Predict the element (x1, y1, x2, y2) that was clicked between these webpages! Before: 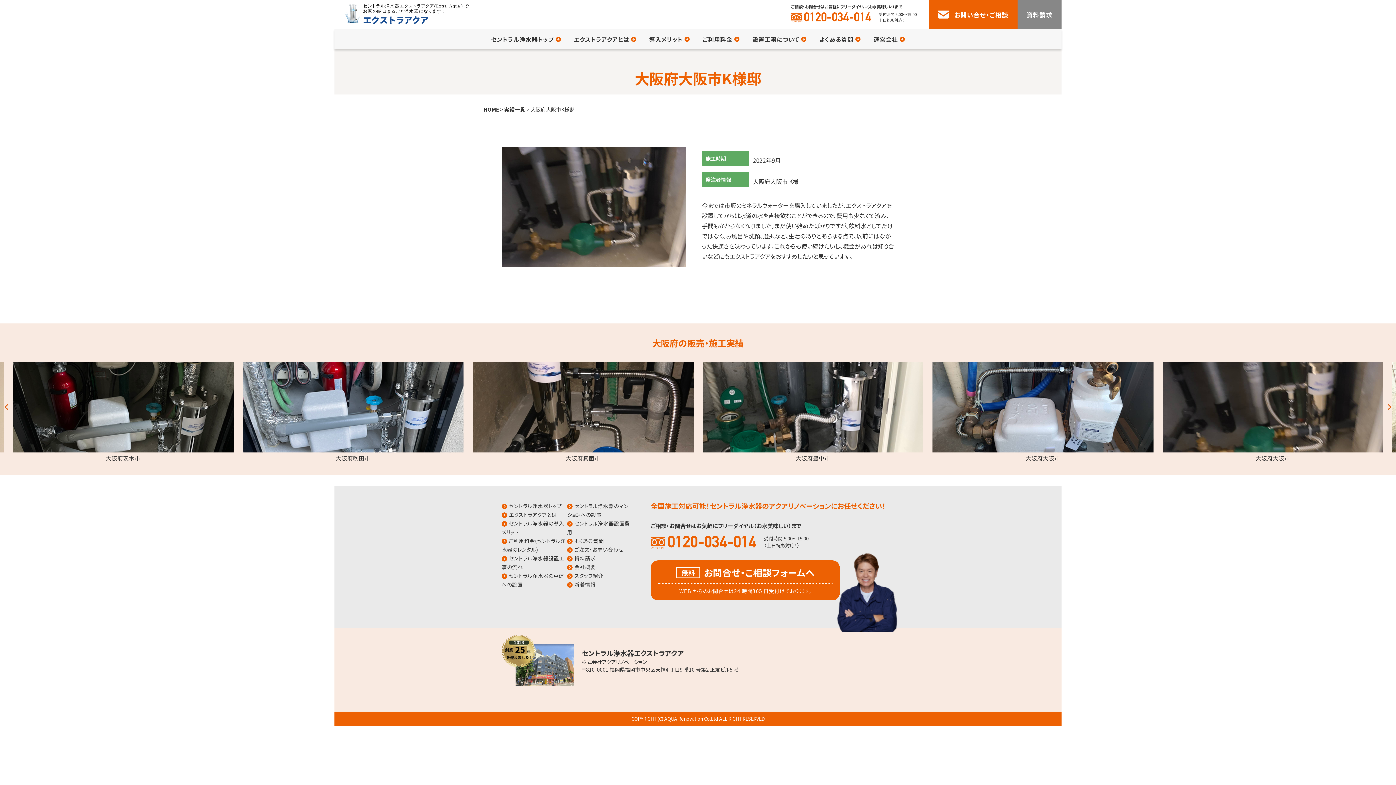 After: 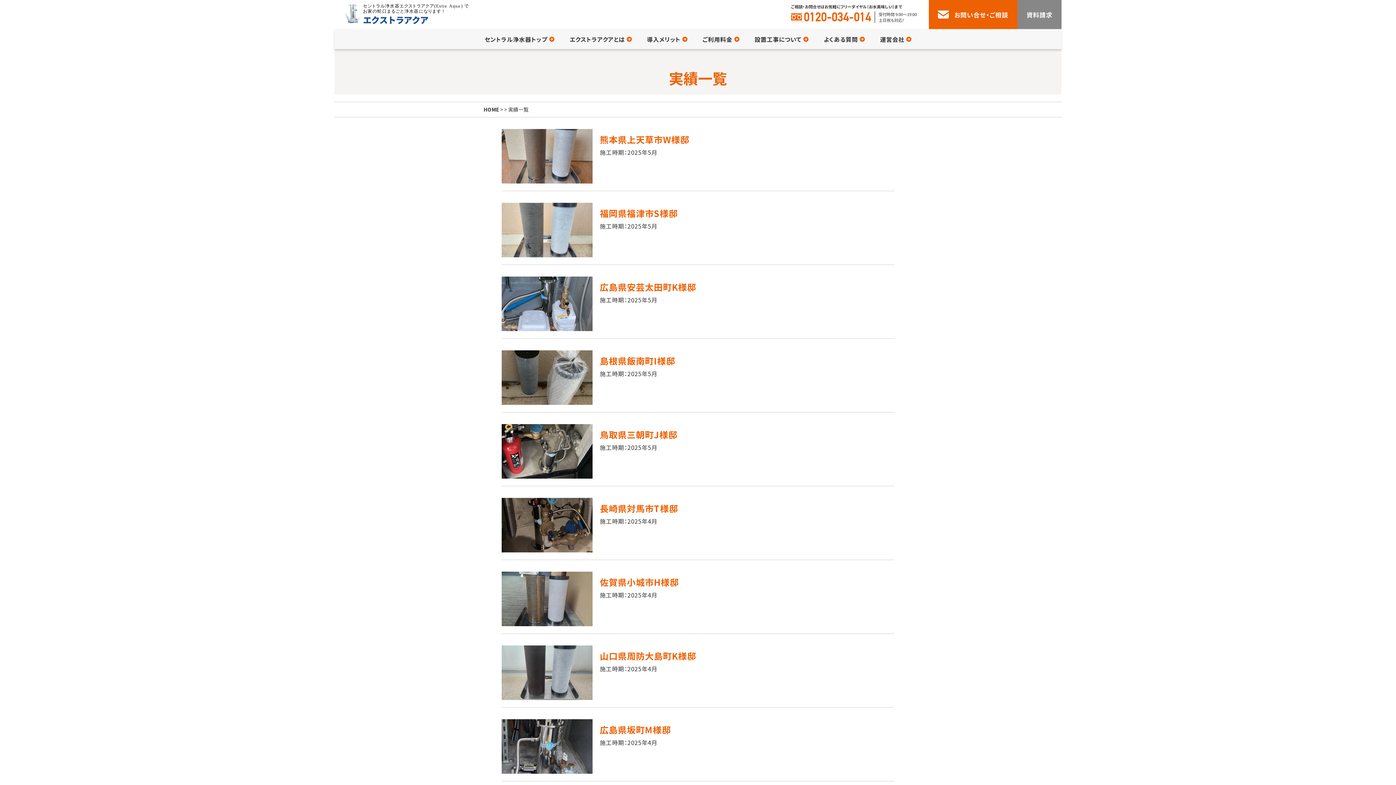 Action: bbox: (504, 105, 525, 113) label: 実績一覧